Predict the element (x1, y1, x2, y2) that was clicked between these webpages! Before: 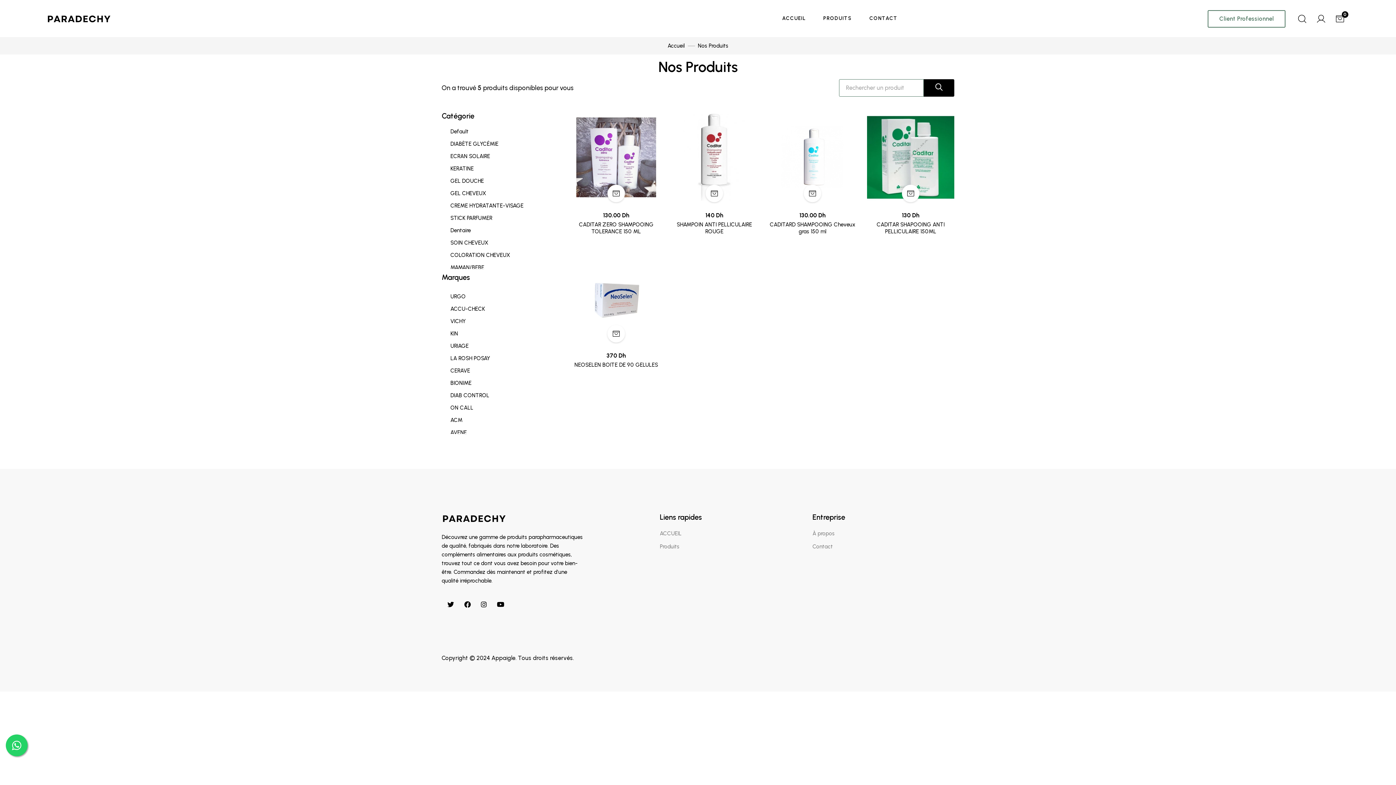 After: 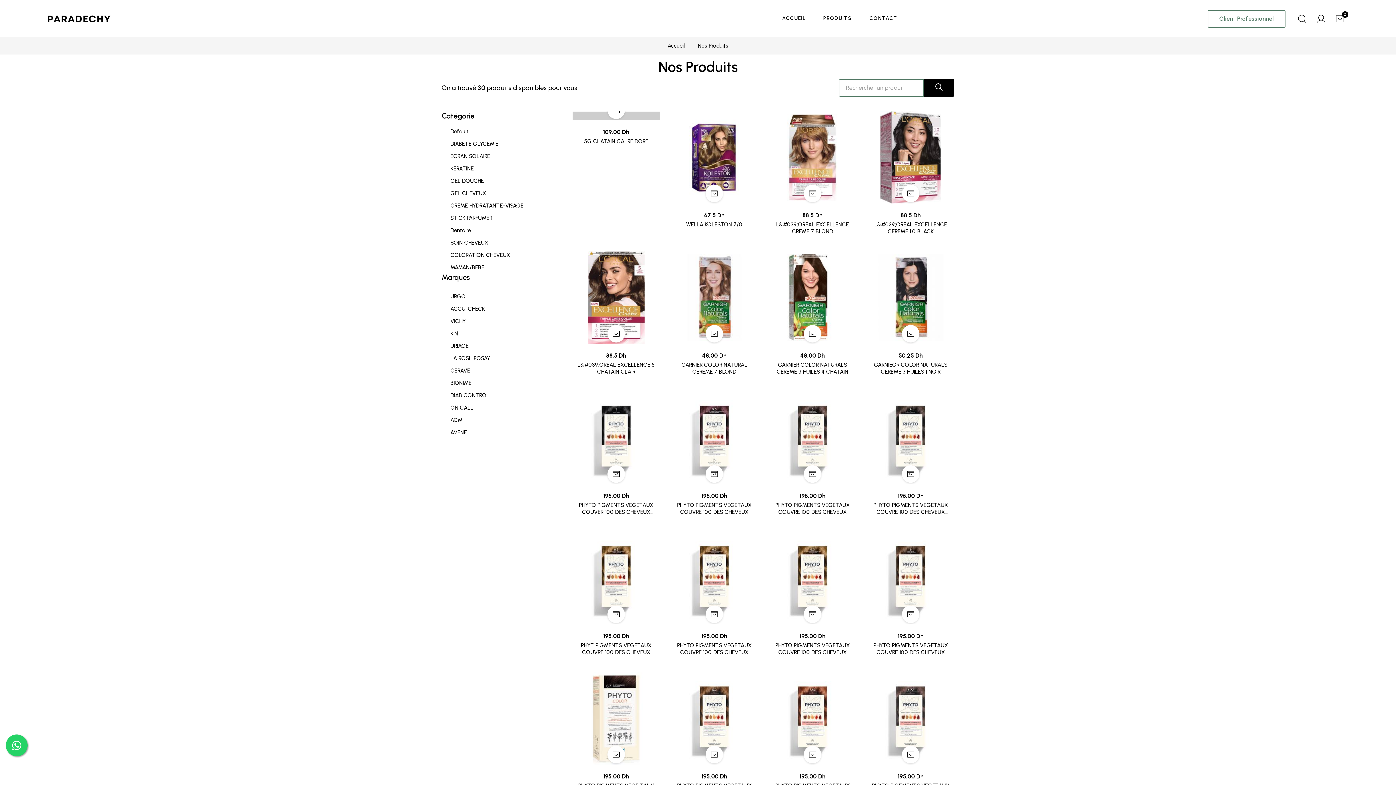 Action: label: COLORATION CHEVEUX bbox: (450, 250, 550, 259)